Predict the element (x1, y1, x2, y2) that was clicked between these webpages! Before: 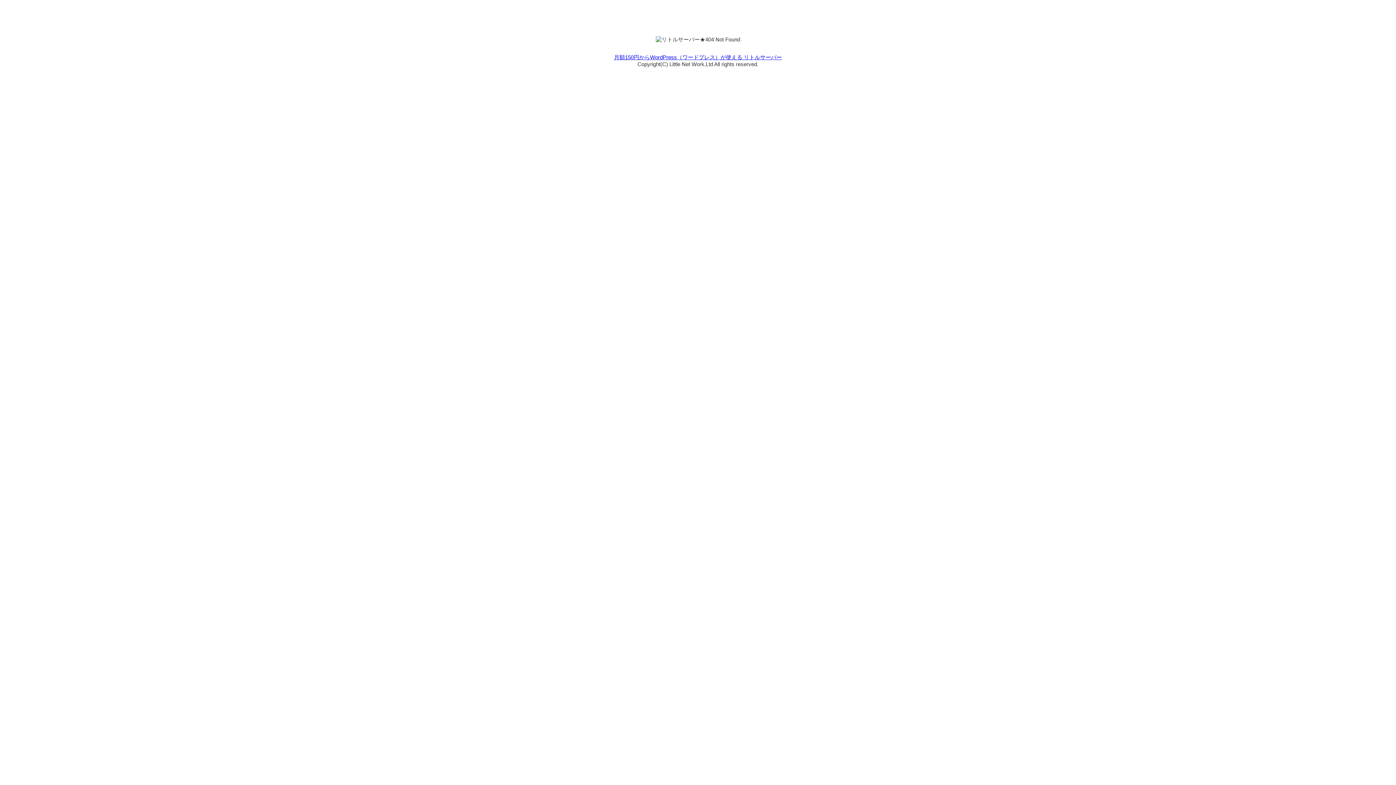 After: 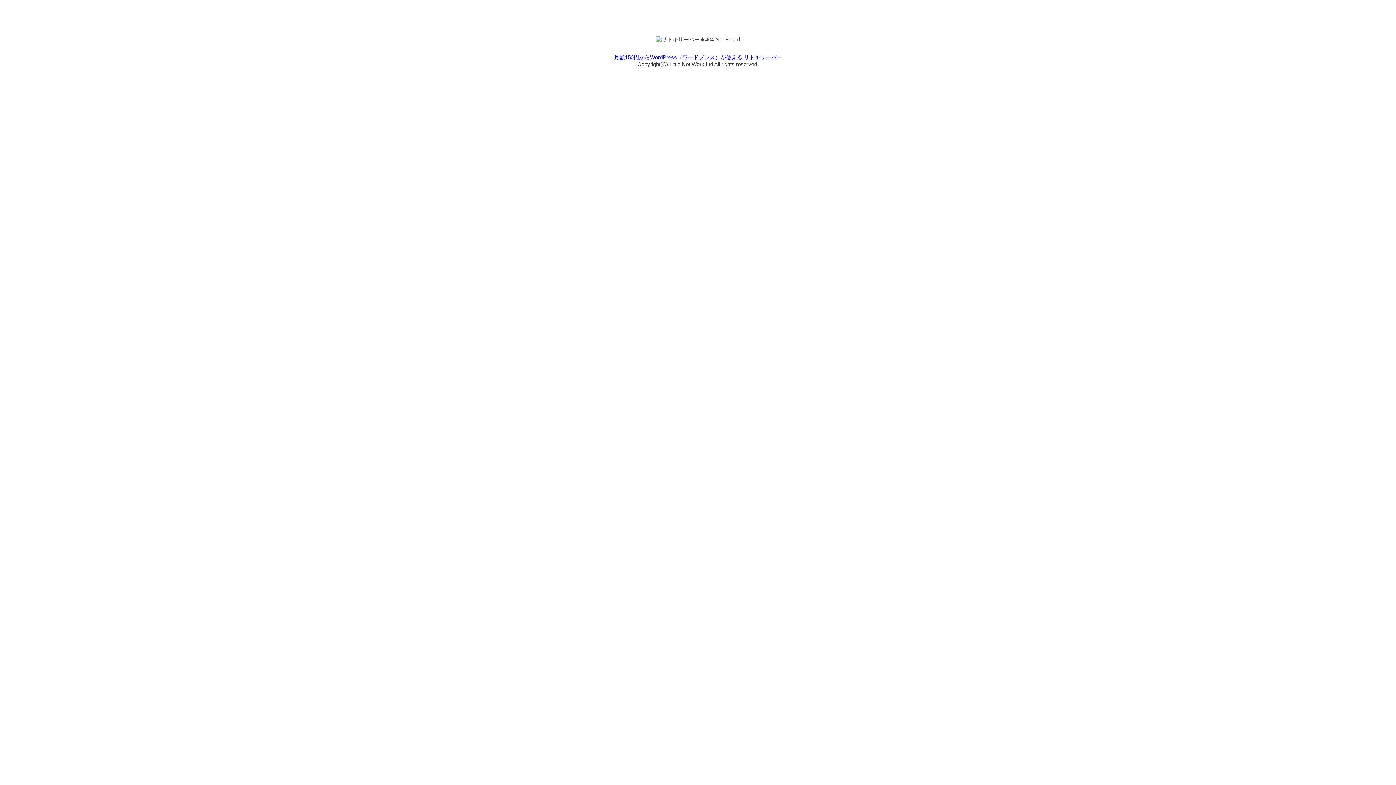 Action: label: 月額150円からWordPress（ワードプレス）が使える リトルサーバー bbox: (614, 54, 782, 60)